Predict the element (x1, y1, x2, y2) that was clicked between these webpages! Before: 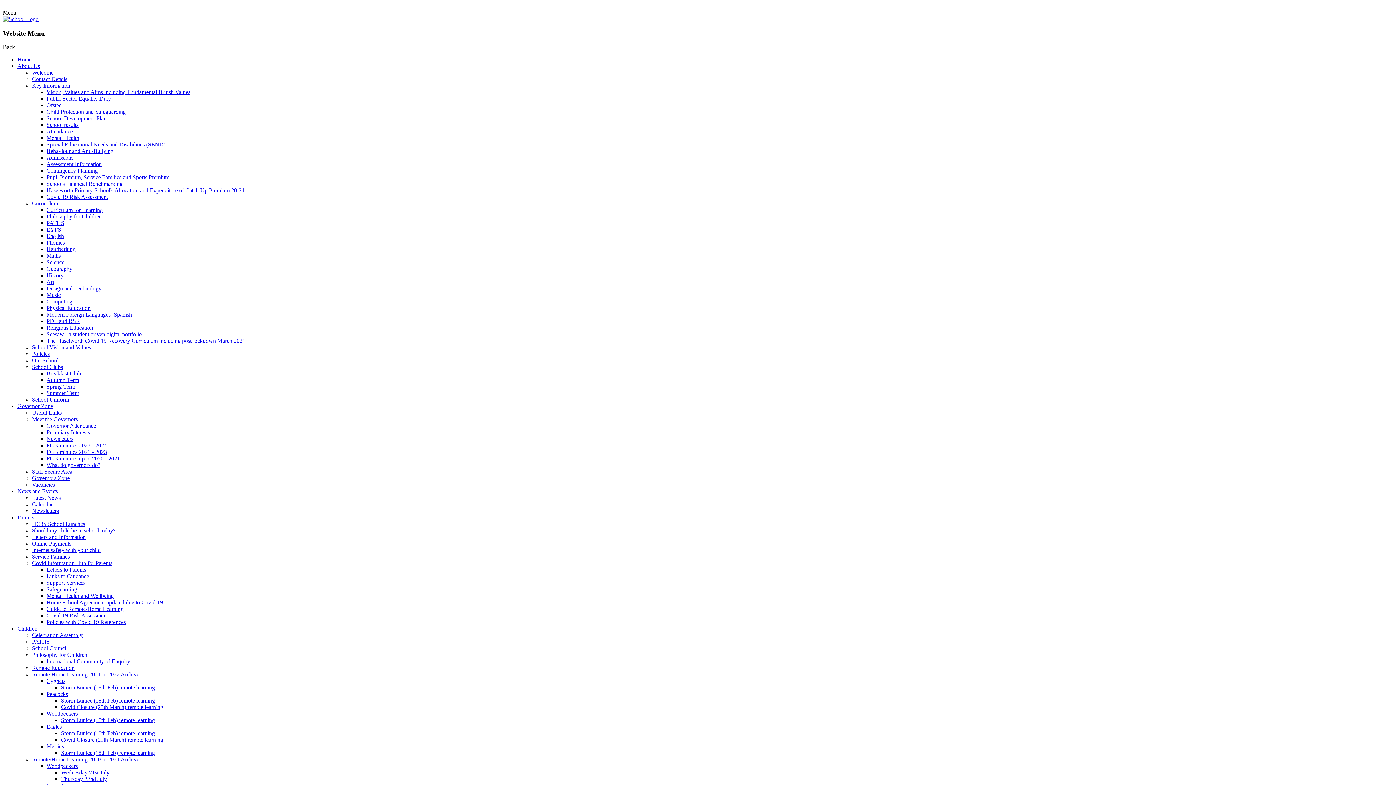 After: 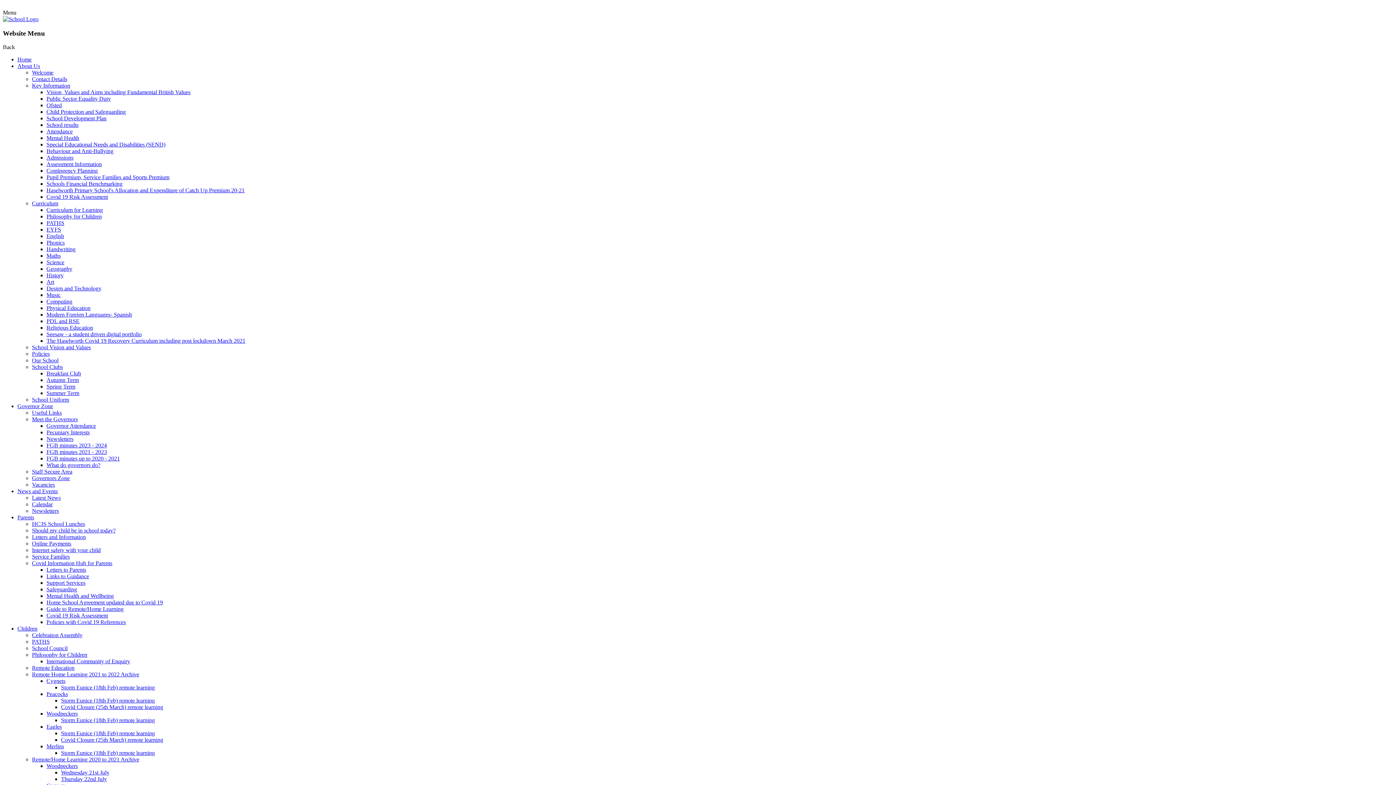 Action: label: Newsletters bbox: (46, 436, 73, 442)